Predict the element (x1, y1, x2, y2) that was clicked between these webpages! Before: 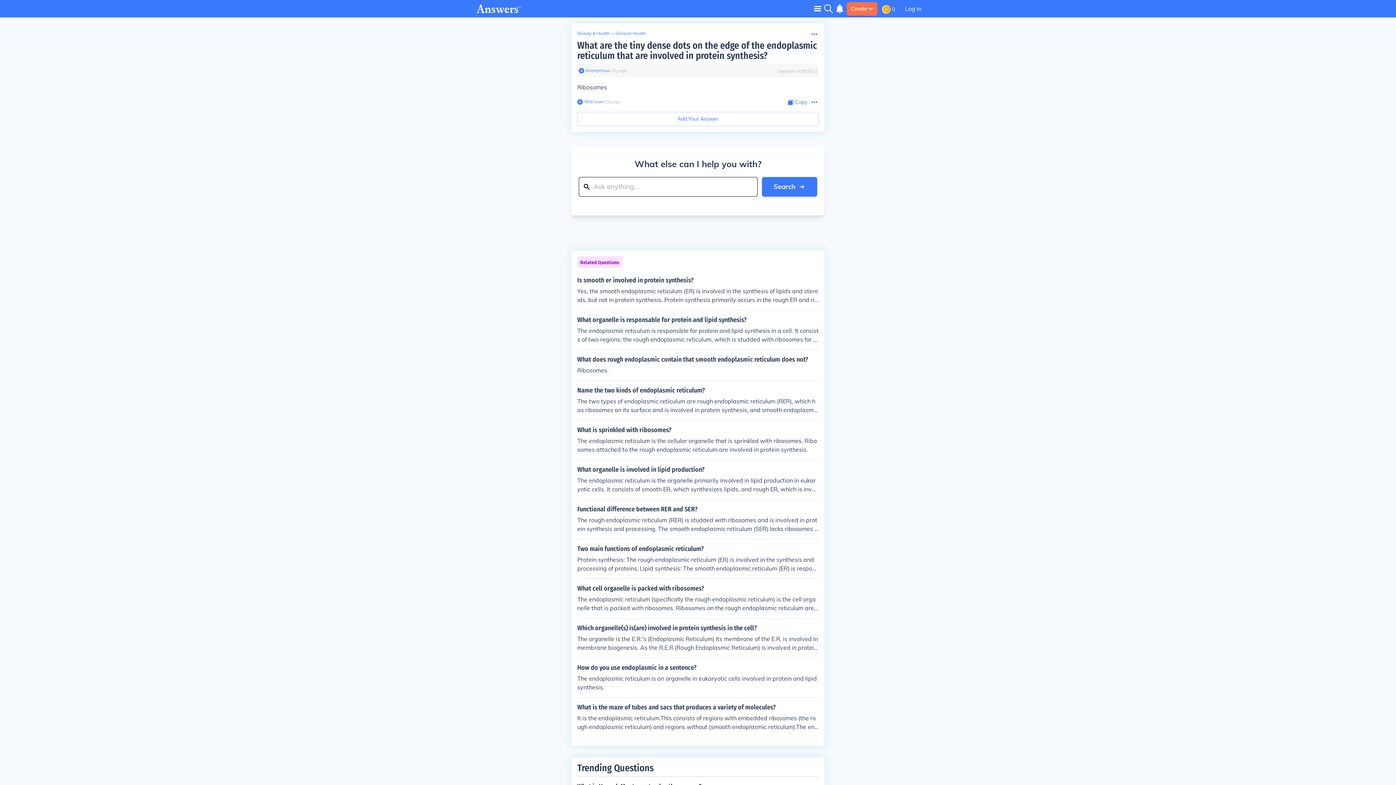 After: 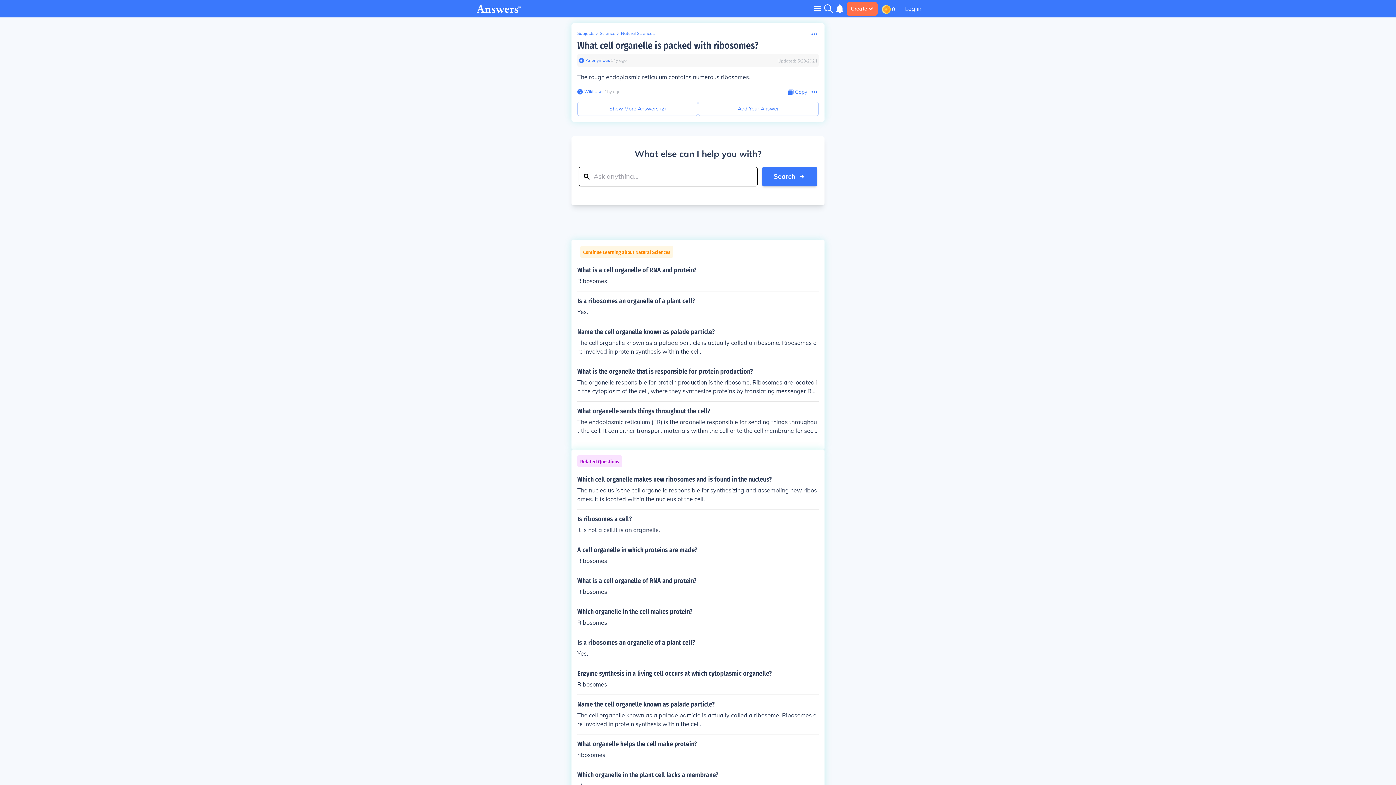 Action: bbox: (577, 585, 818, 612) label: What cell organelle is packed with ribosomes?

The endoplasmic reticulum (specifically the rough endoplasmic reticulum) is the cell organelle that is packed with ribosomes. Ribosomes on the rough endoplasmic reticulum are involved in protein synthesis.